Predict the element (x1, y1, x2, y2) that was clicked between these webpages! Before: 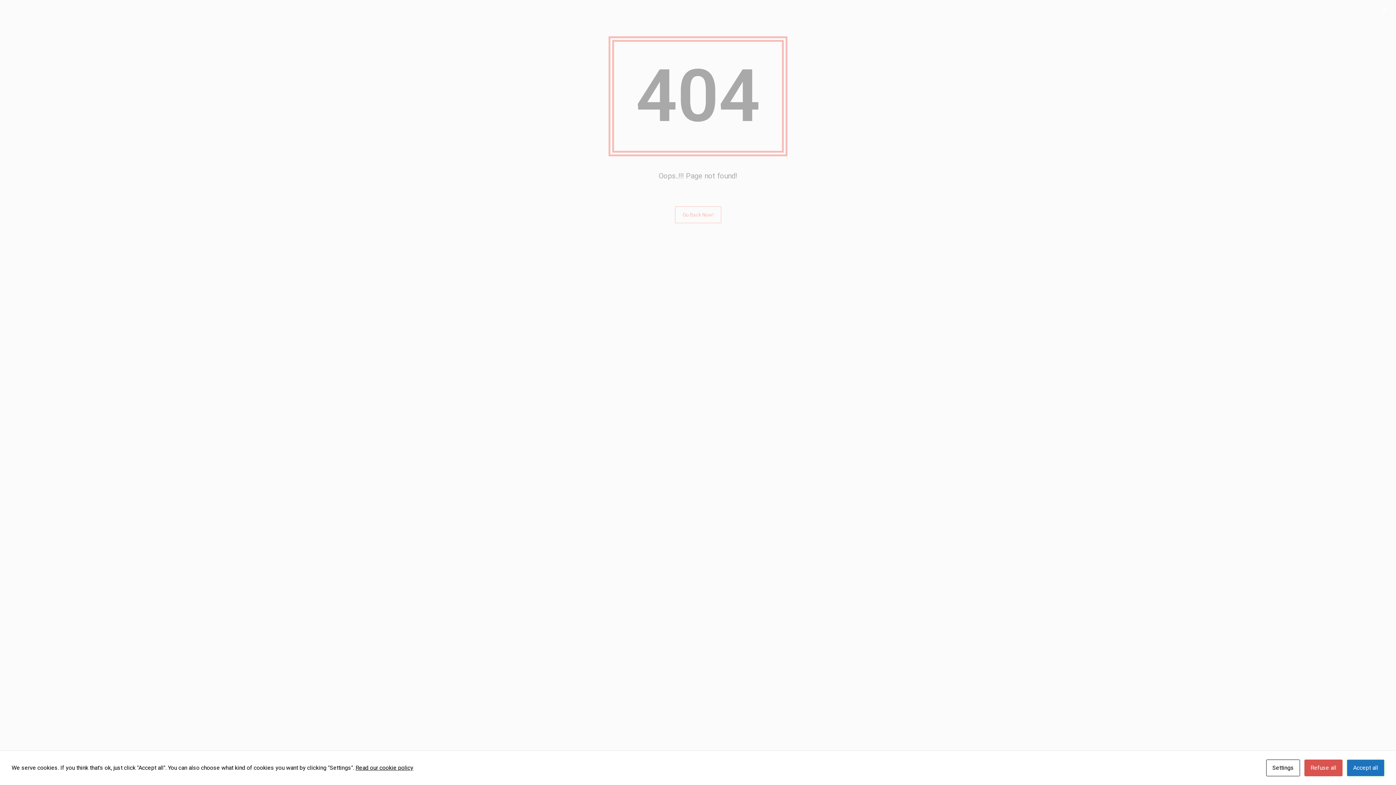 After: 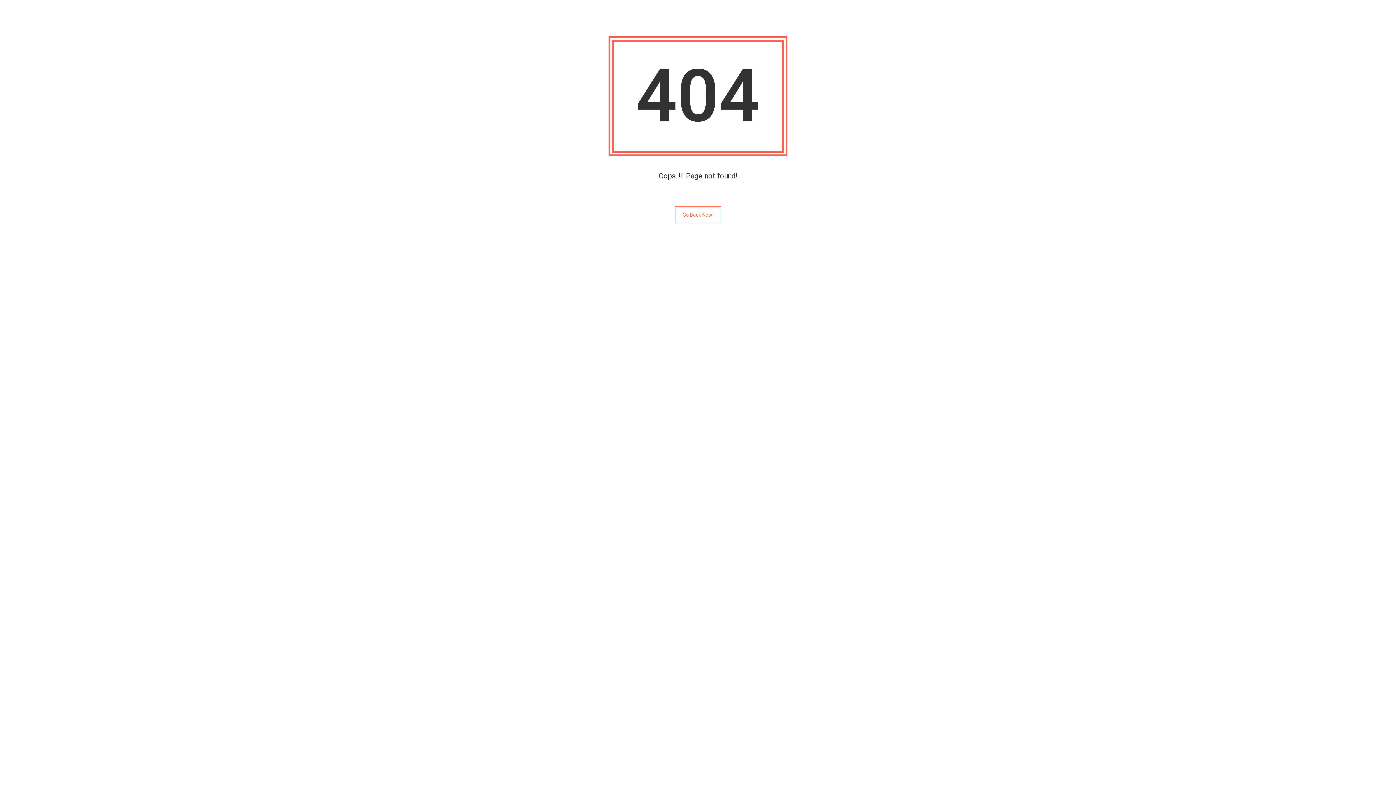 Action: bbox: (1378, 5, 1390, 15) label: ×